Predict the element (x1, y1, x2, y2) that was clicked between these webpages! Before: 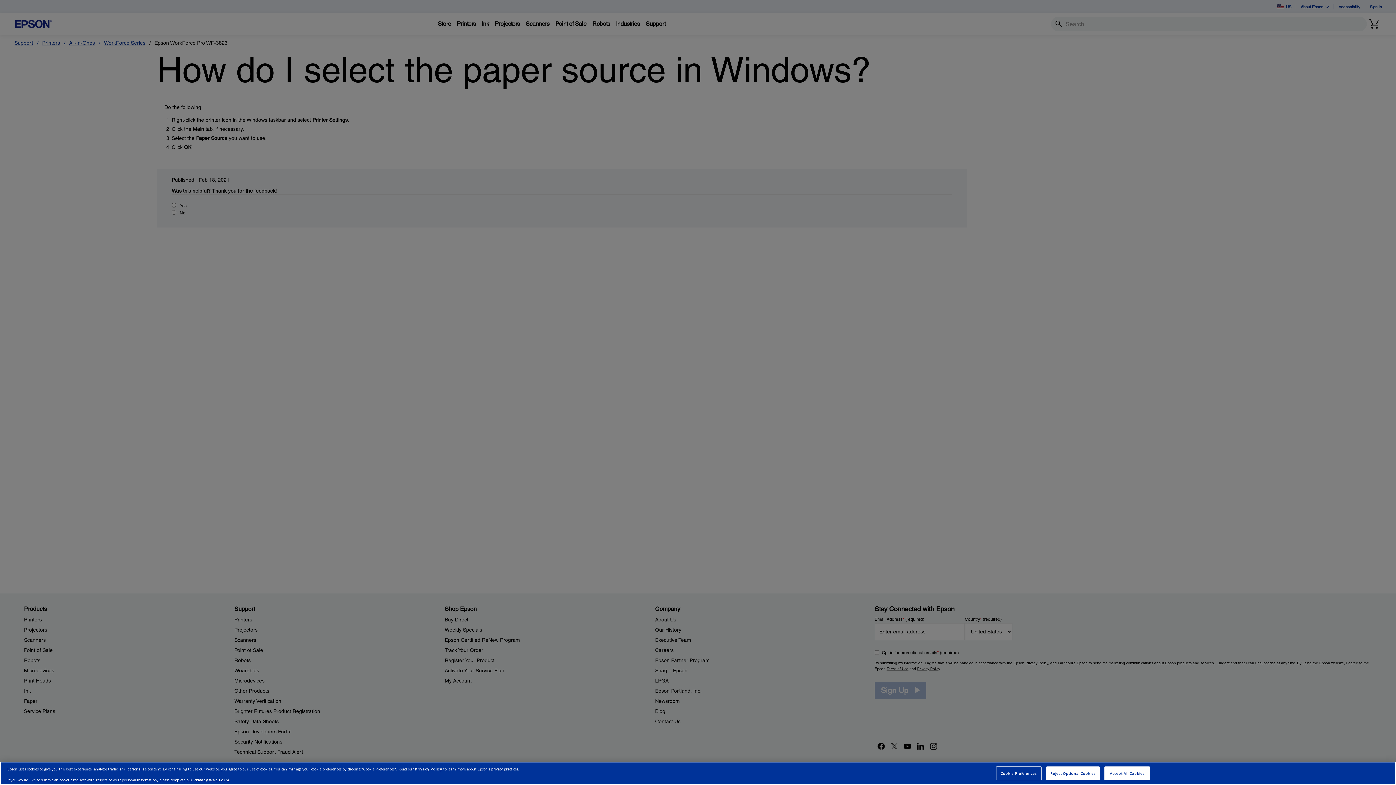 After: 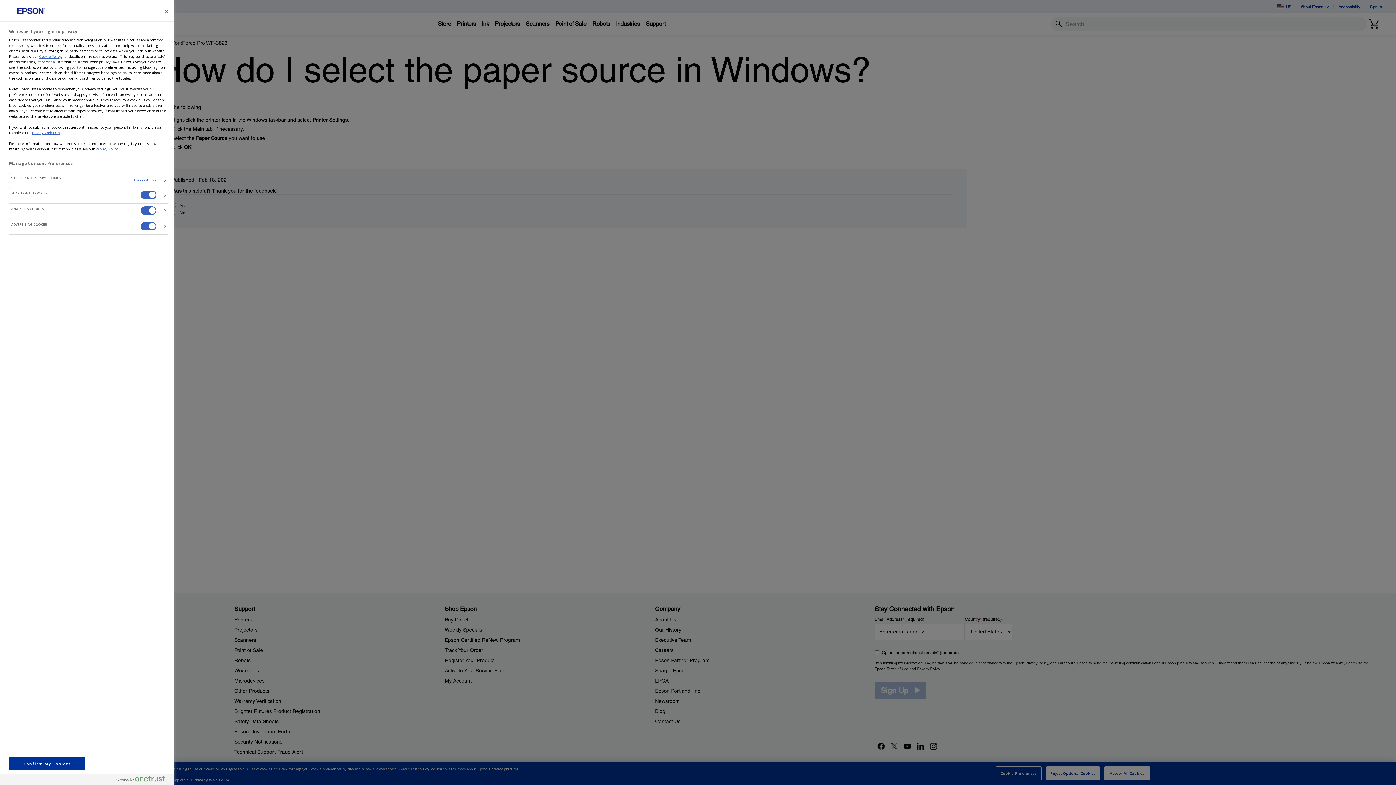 Action: bbox: (996, 766, 1041, 780) label: Cookie Preferences